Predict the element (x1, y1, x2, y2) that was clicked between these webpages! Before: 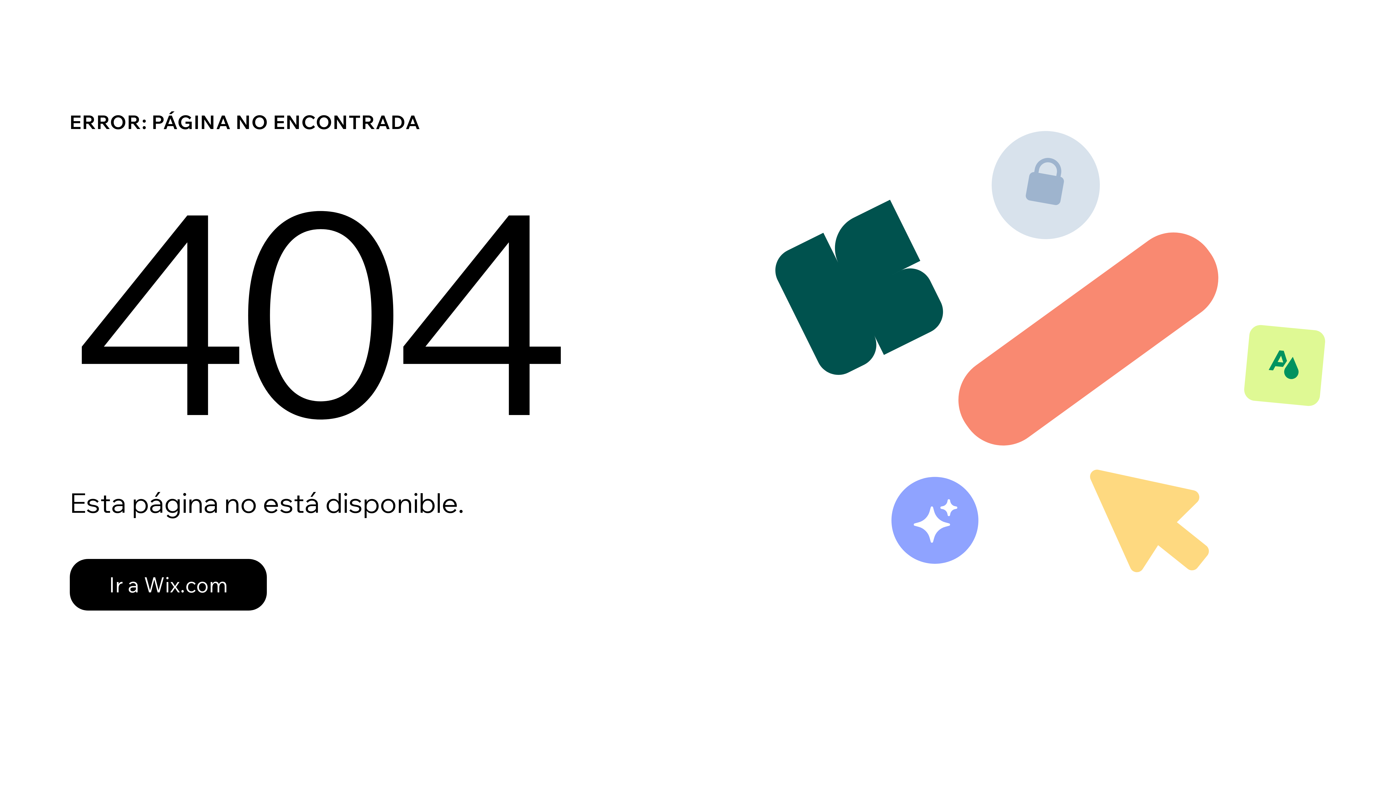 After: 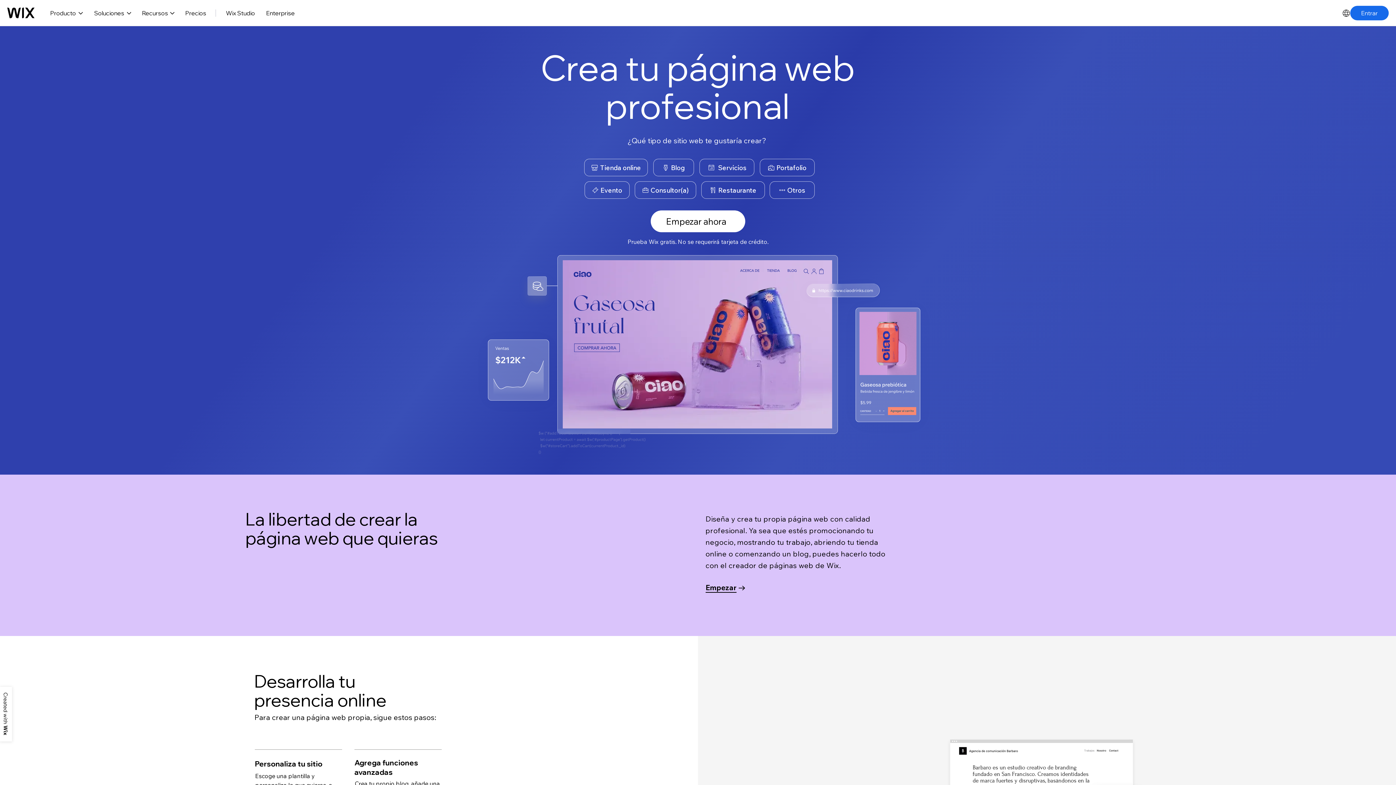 Action: label: Ir a Wix.com bbox: (69, 559, 266, 610)